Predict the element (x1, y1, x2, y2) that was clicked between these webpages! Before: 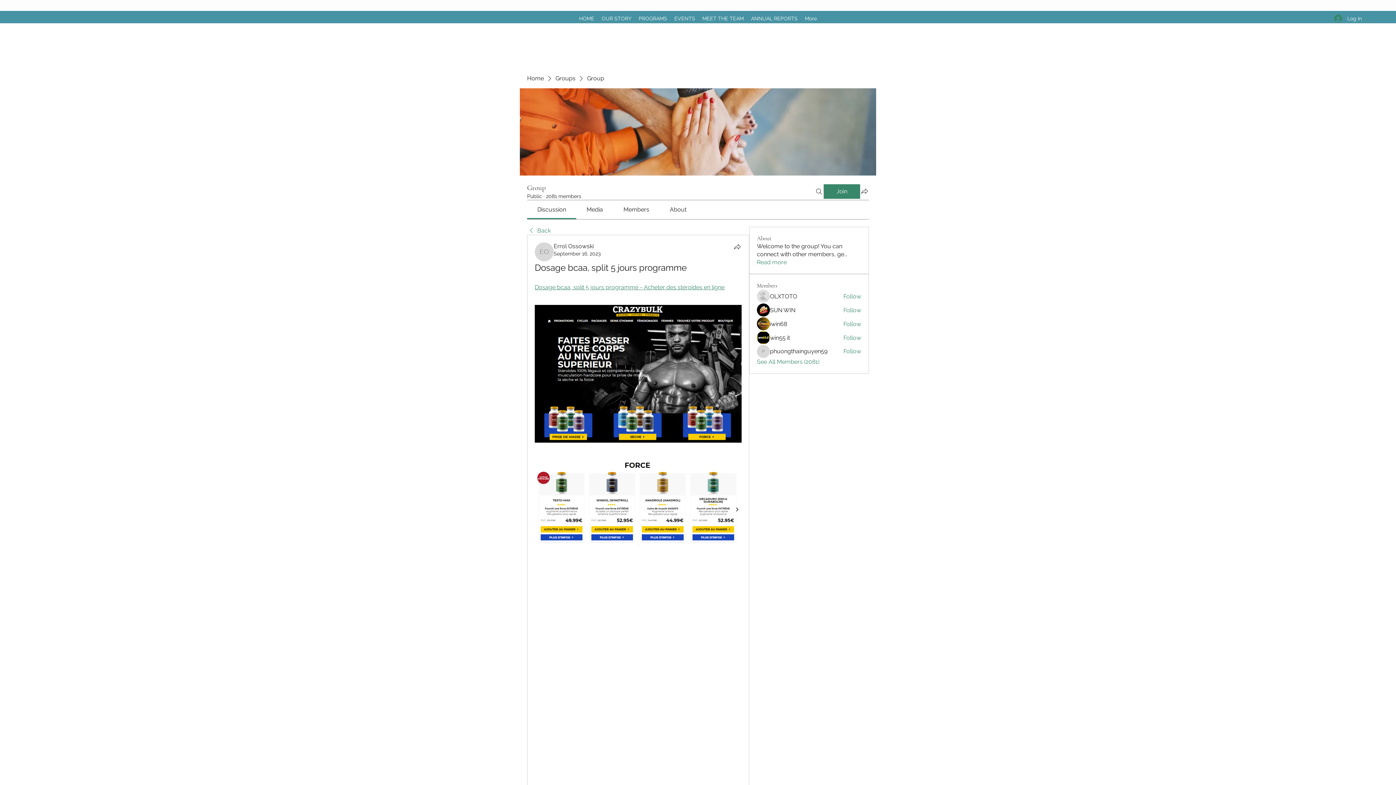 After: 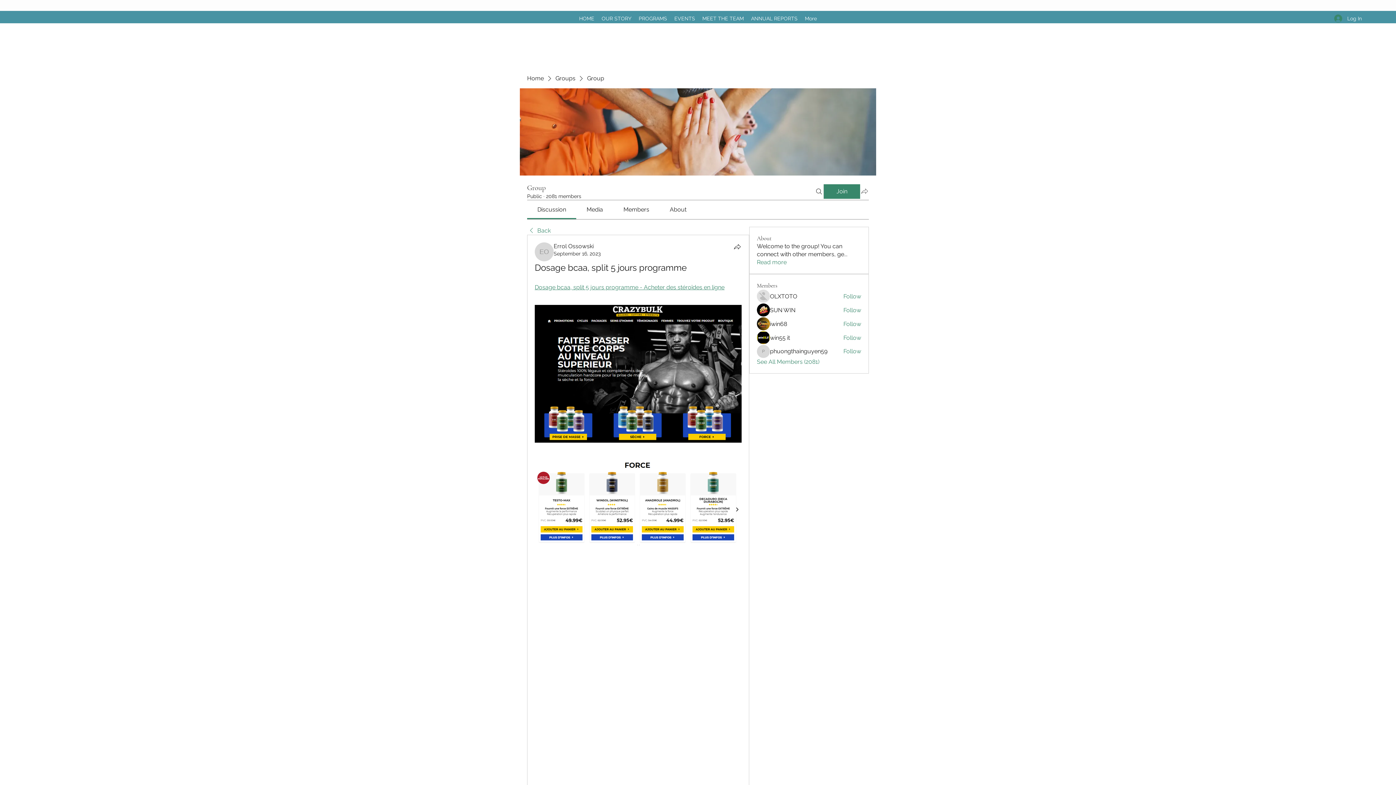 Action: bbox: (860, 186, 869, 195) label: Share group